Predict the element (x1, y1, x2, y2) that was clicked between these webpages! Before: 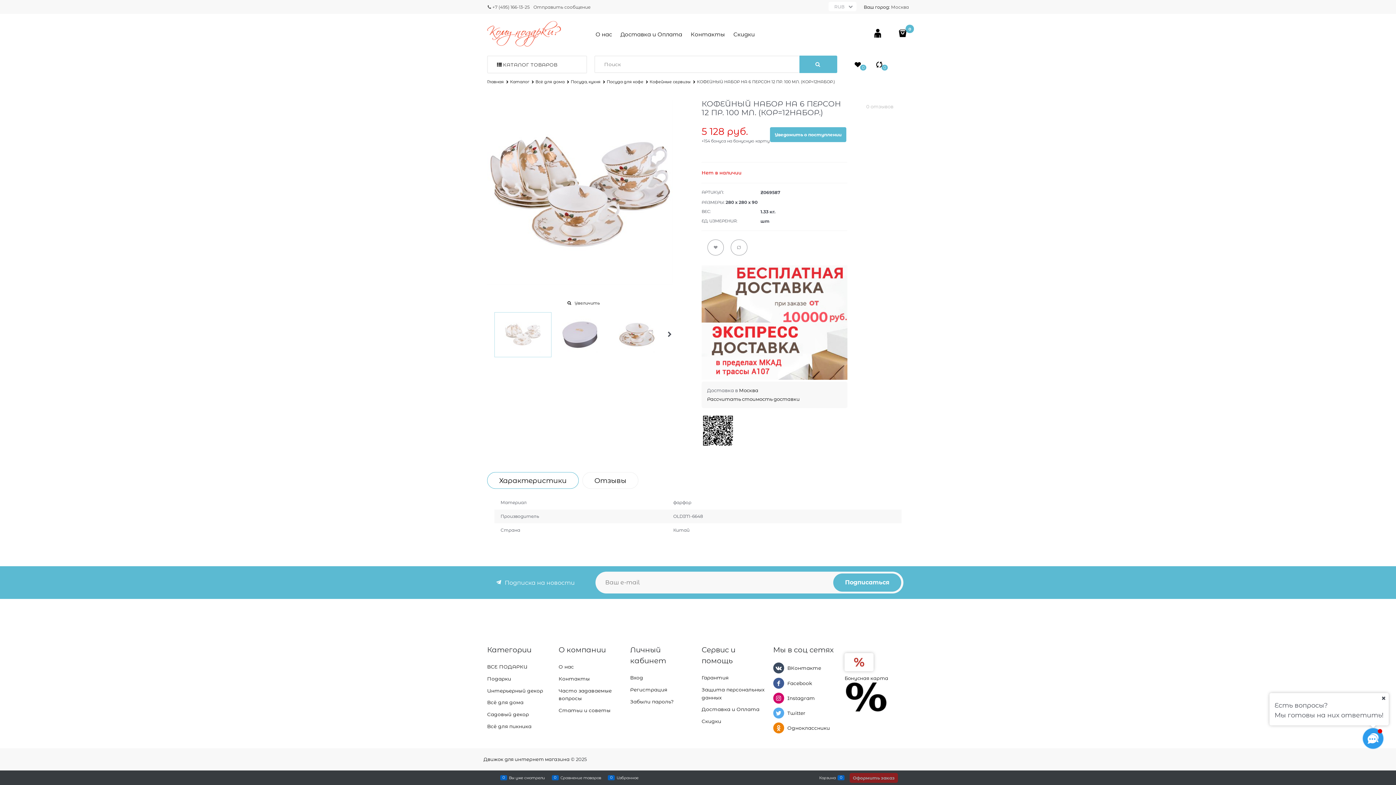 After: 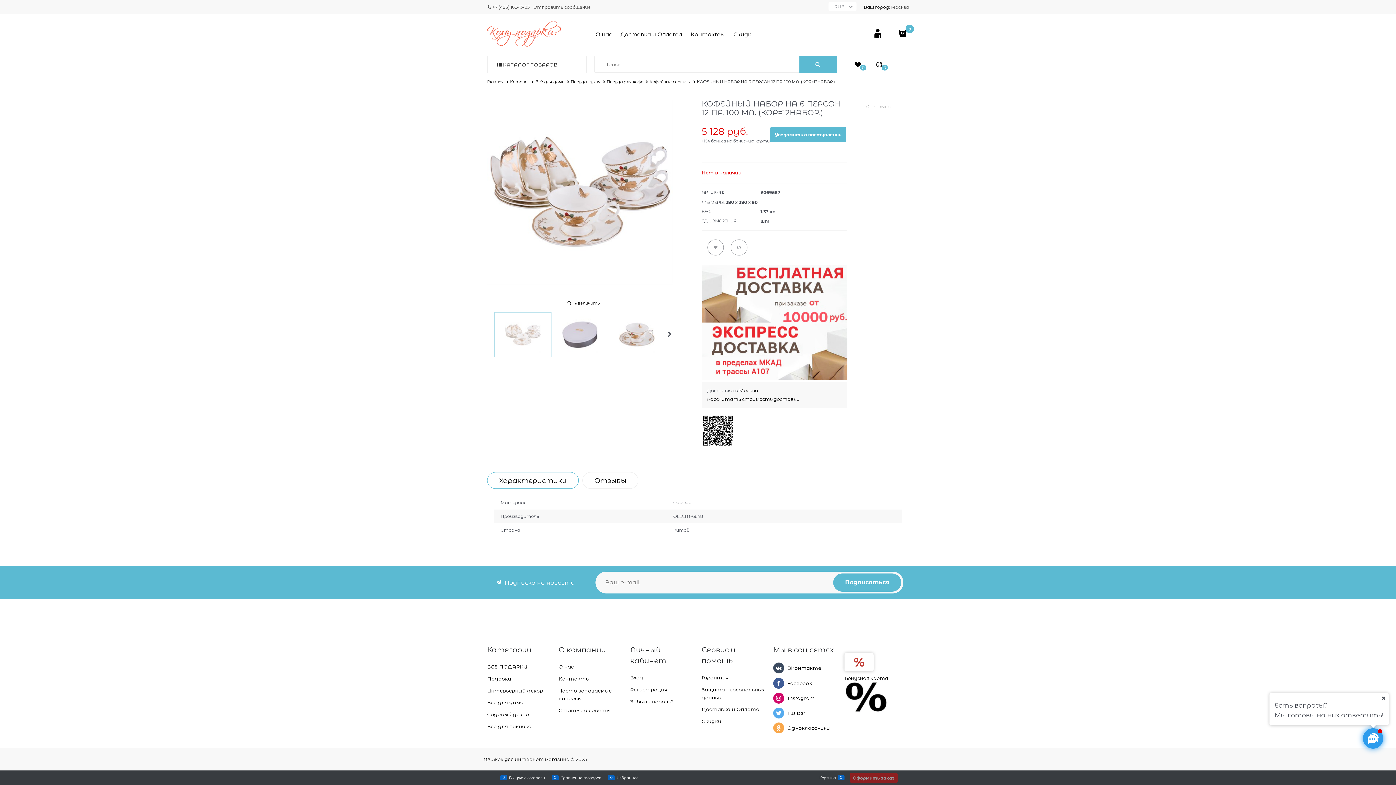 Action: bbox: (773, 722, 784, 733) label: Одноклассники